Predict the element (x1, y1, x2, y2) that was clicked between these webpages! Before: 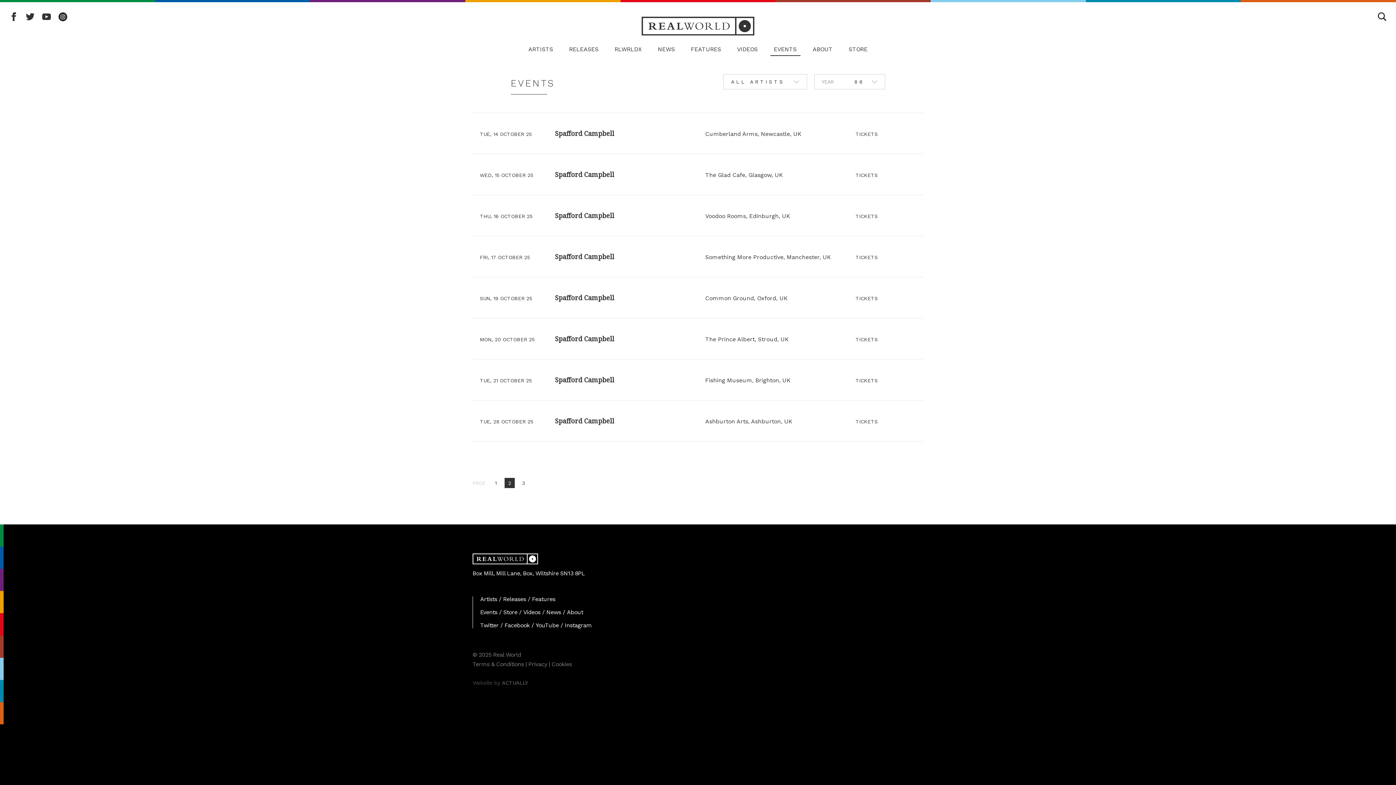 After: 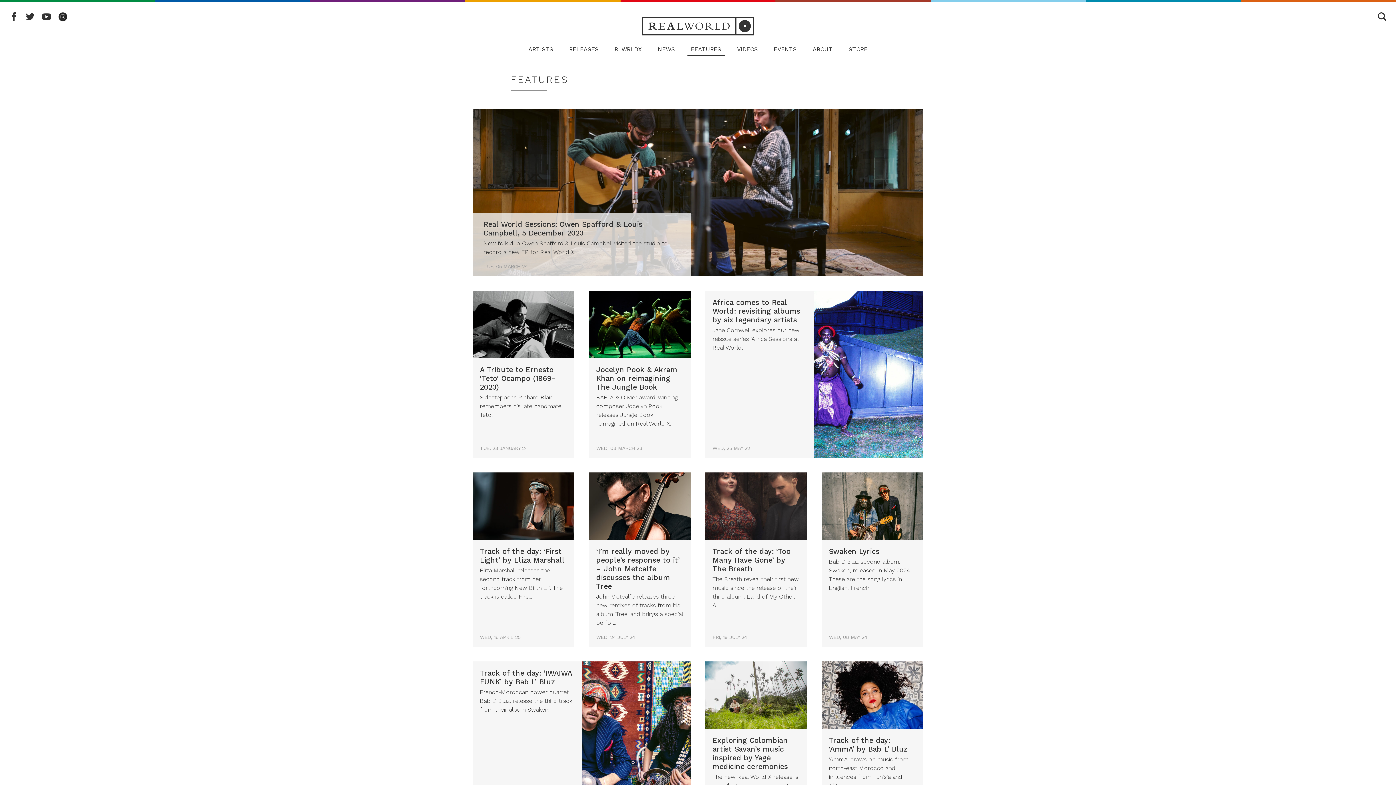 Action: bbox: (691, 45, 721, 52) label: FEATURES